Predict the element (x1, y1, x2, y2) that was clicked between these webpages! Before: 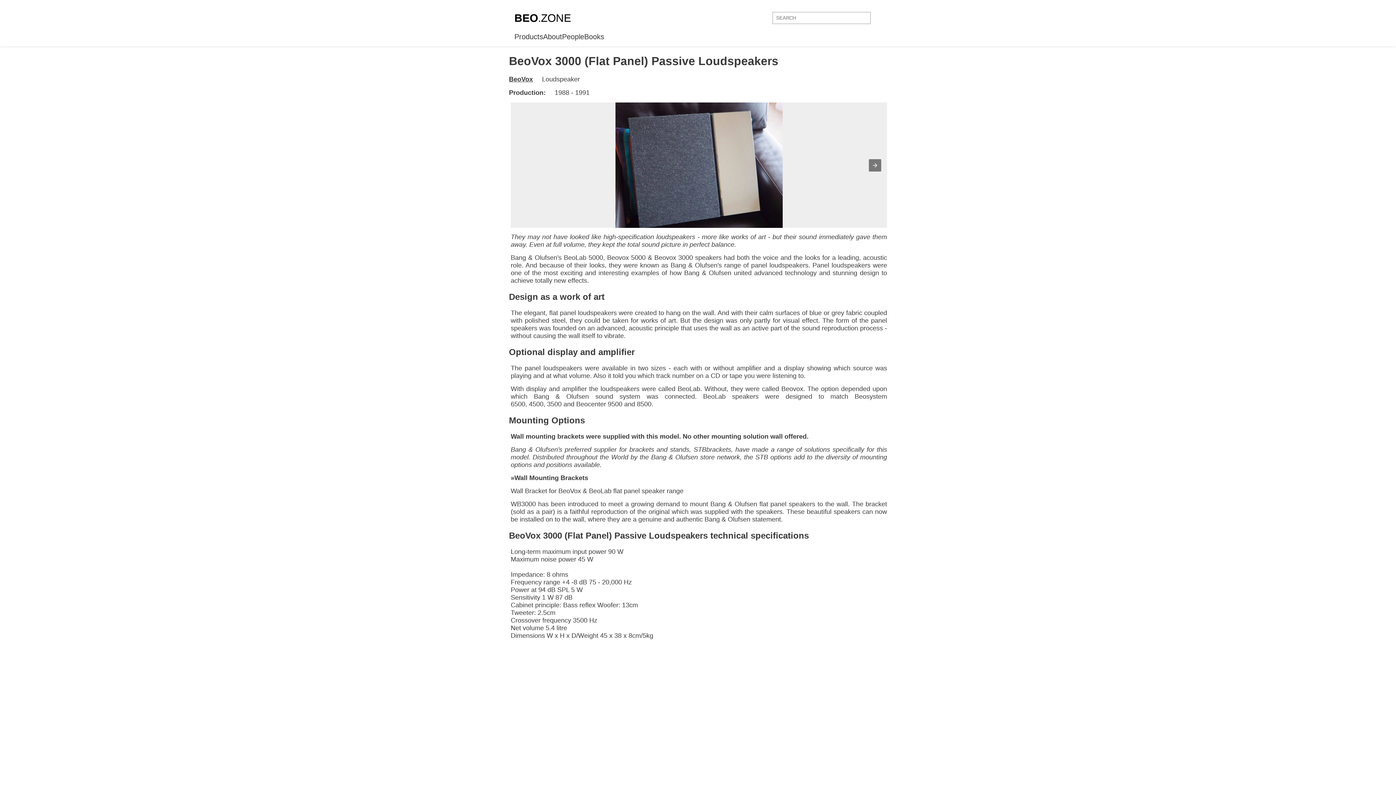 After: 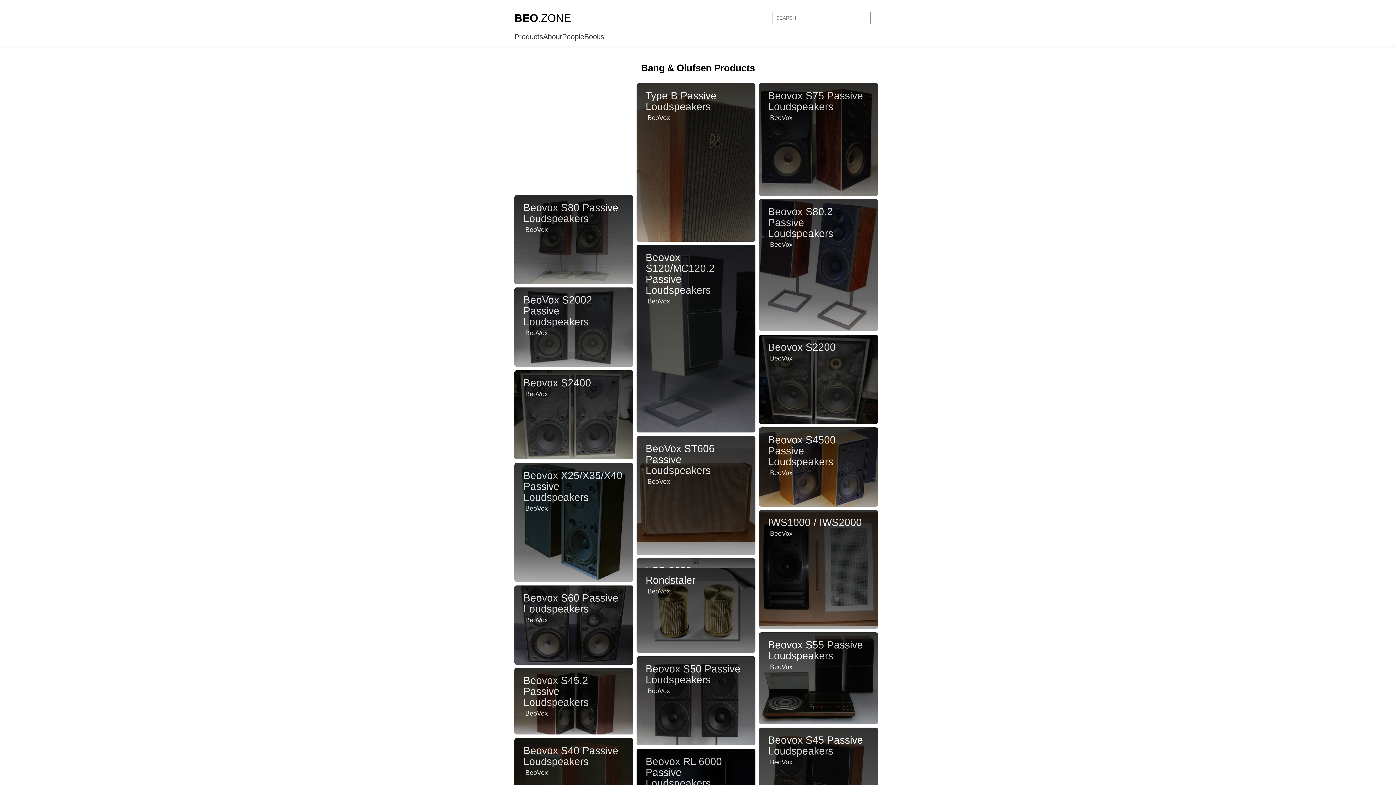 Action: bbox: (509, 75, 540, 83) label: BeoVox